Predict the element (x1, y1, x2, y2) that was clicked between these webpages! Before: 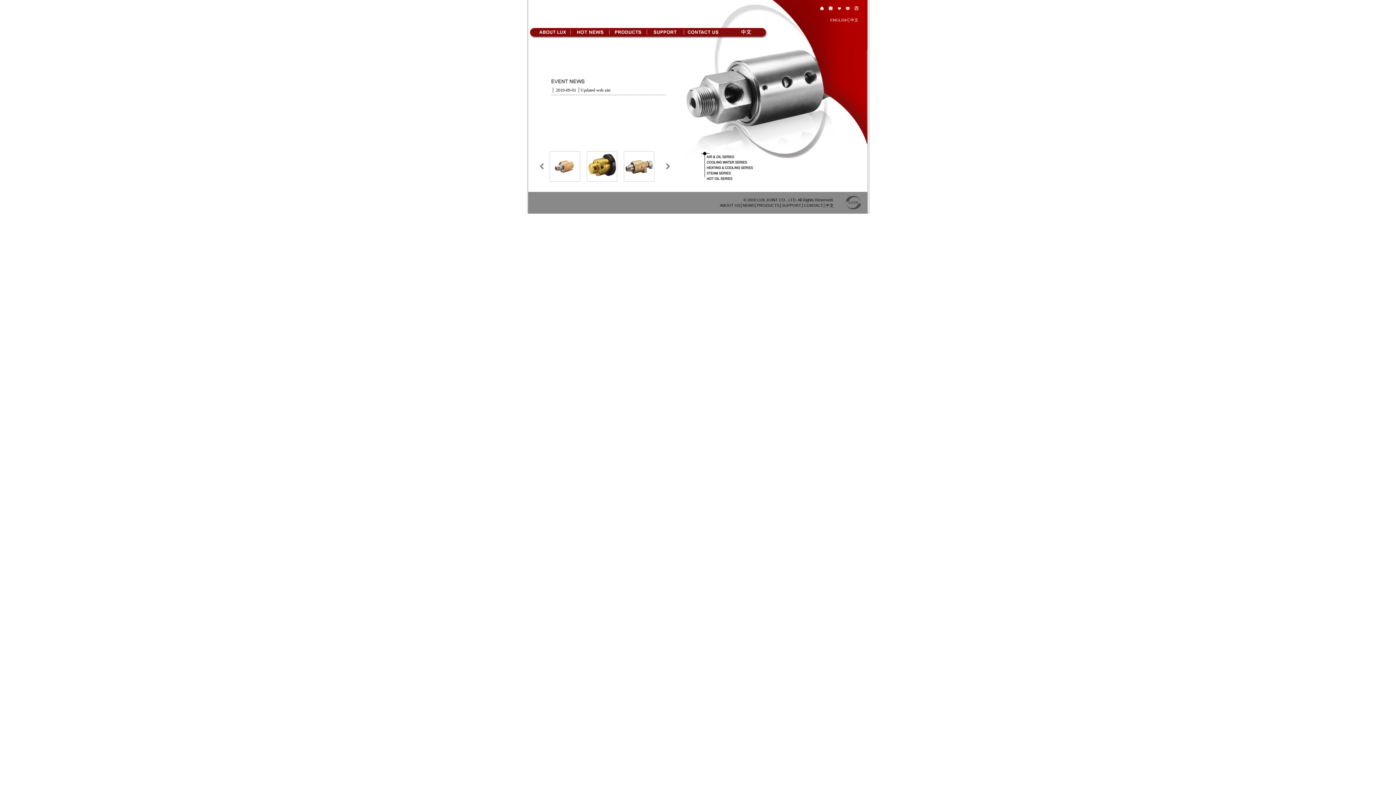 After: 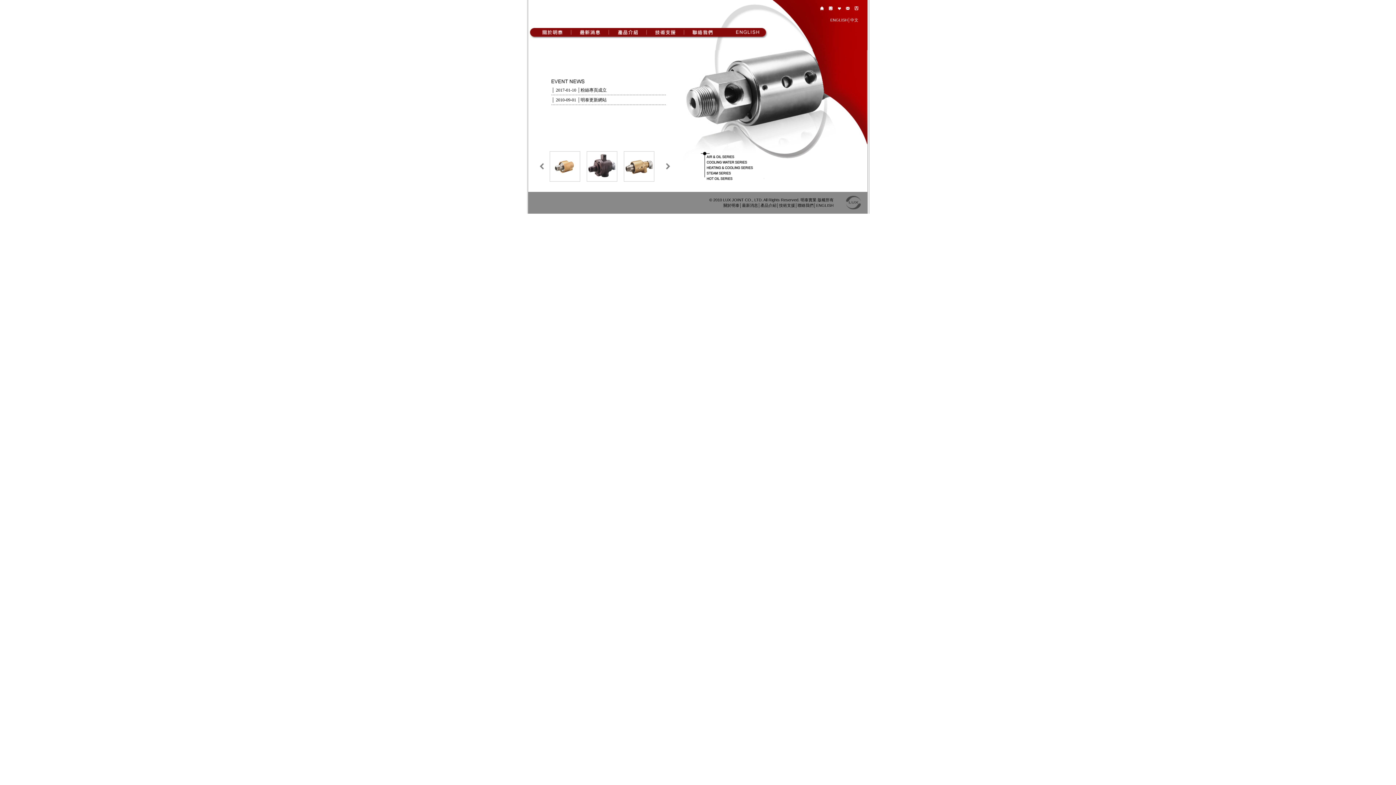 Action: label: 中文 bbox: (825, 203, 833, 207)